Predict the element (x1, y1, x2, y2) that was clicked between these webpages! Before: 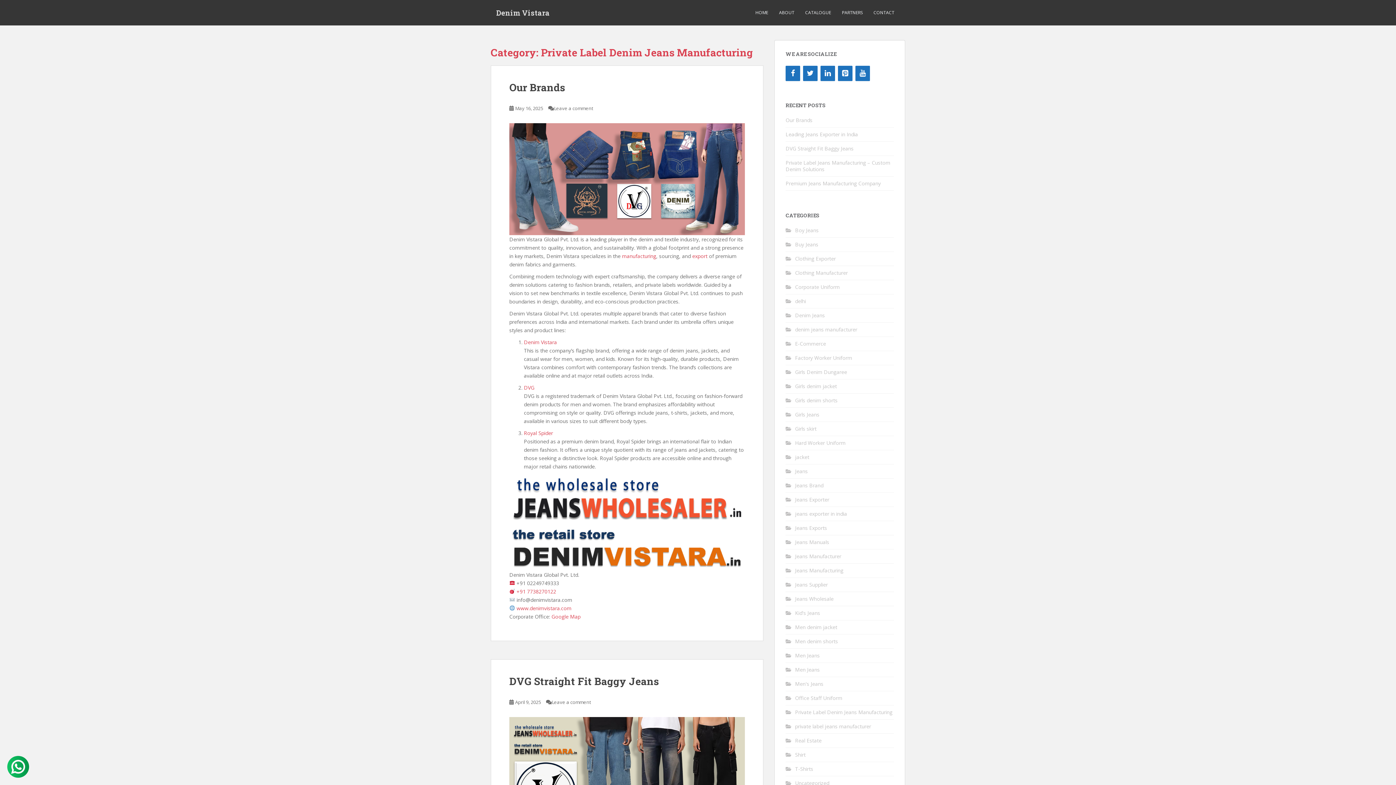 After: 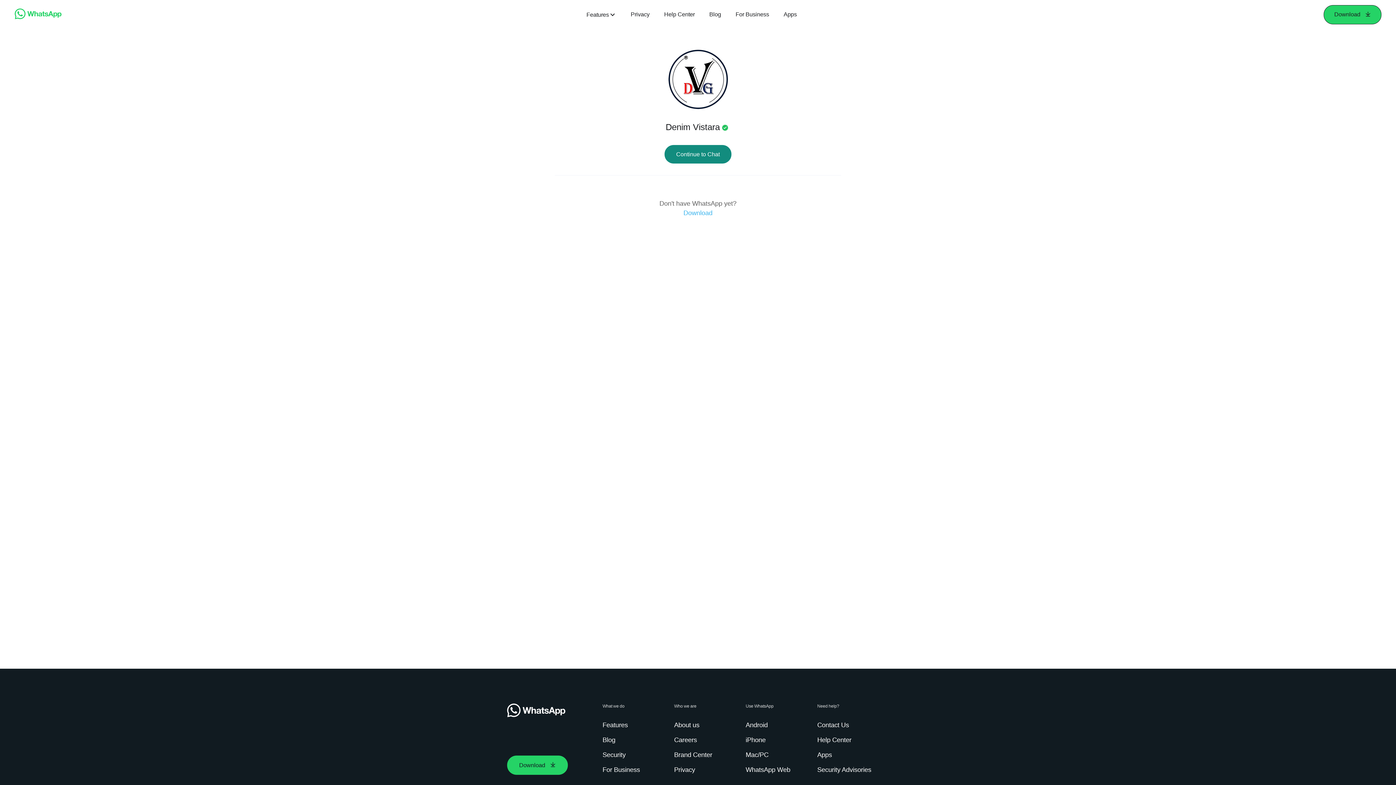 Action: bbox: (516, 588, 556, 595) label: +91 7738270122